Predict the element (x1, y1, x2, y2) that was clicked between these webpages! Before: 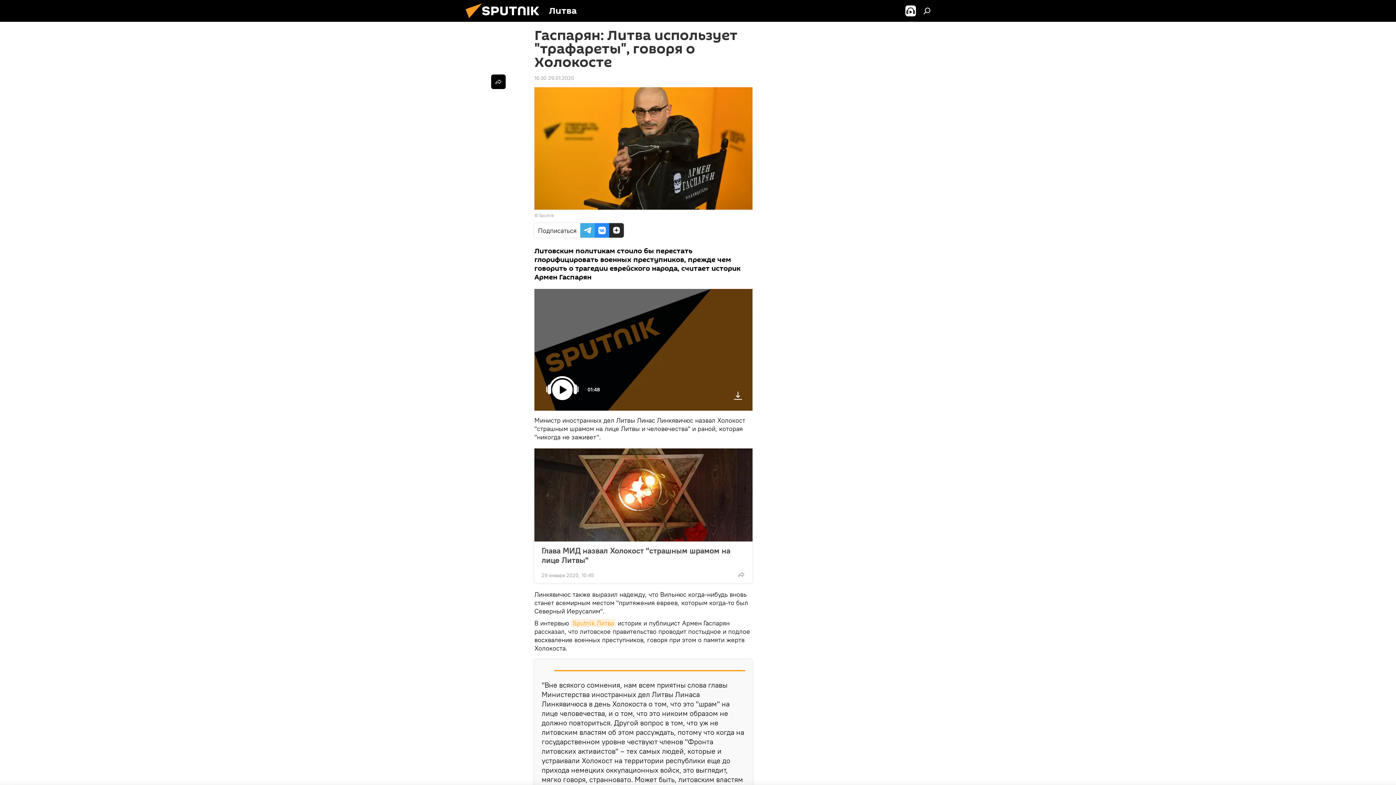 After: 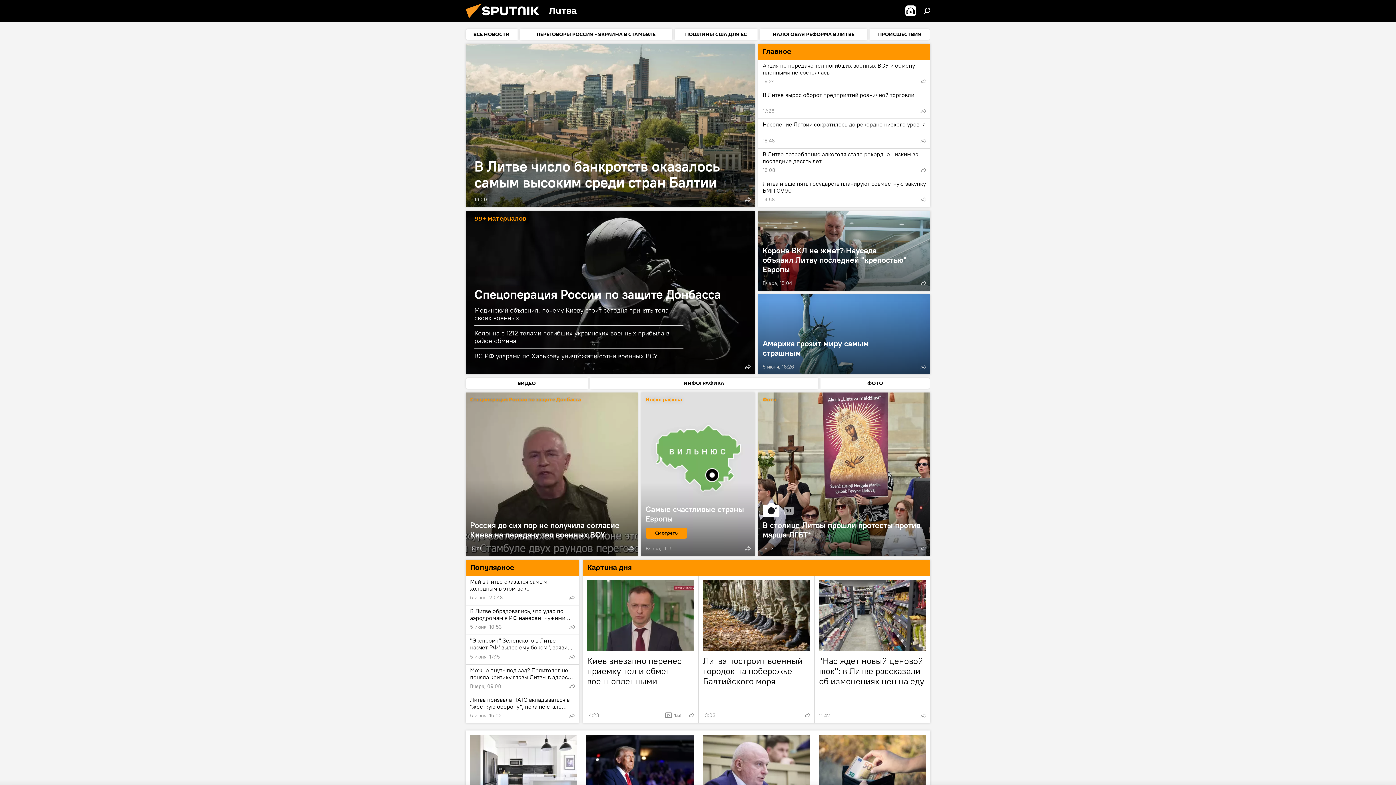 Action: bbox: (461, 16, 549, 23)